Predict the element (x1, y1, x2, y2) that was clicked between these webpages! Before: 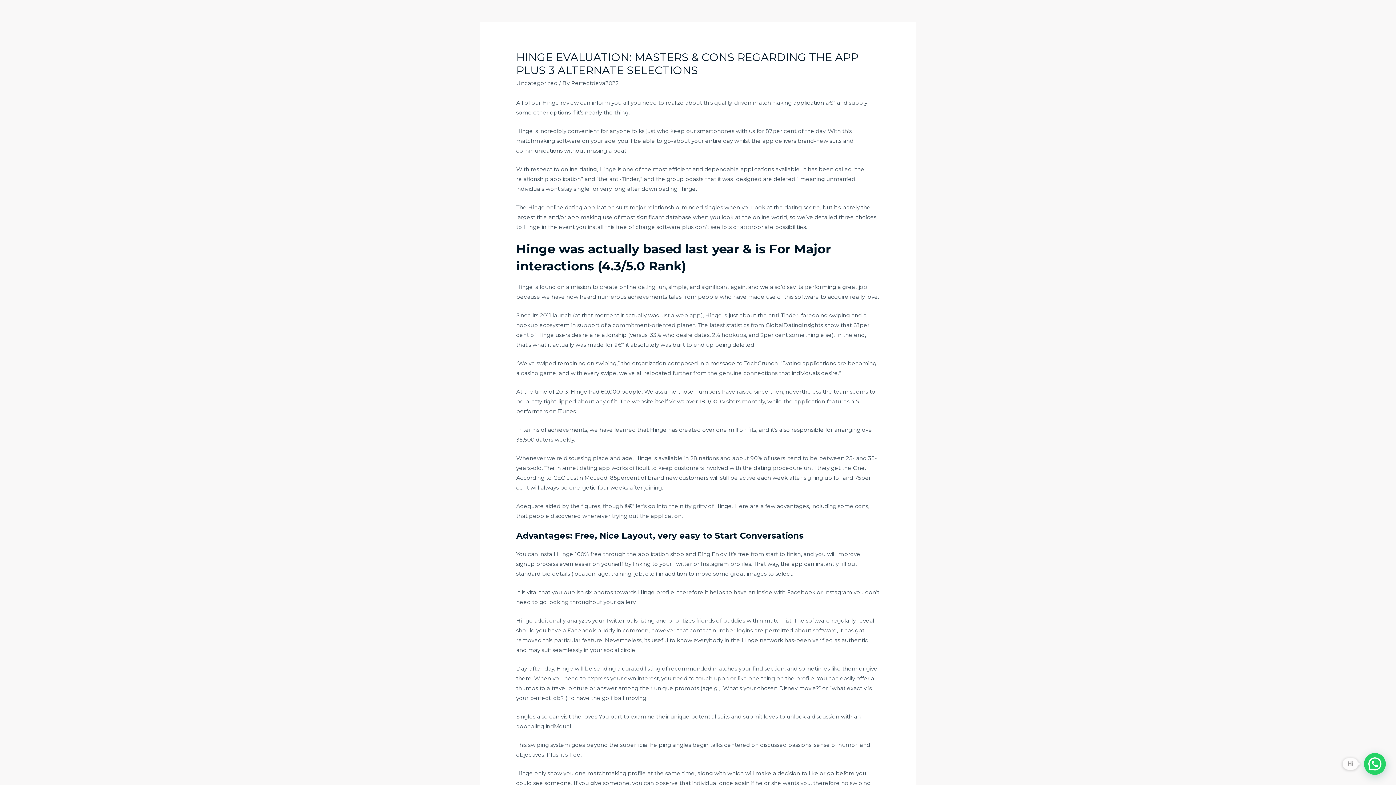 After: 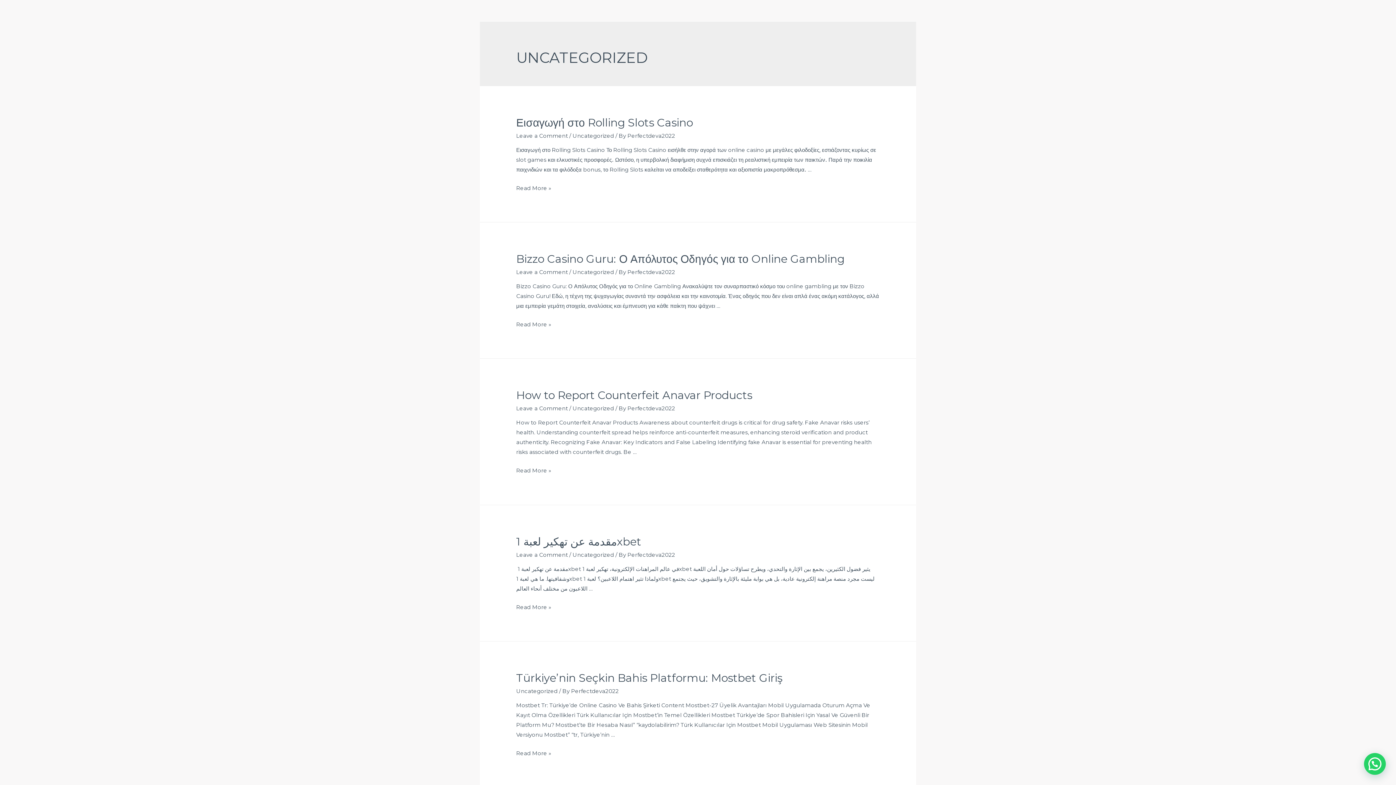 Action: label: Uncategorized bbox: (516, 79, 557, 86)